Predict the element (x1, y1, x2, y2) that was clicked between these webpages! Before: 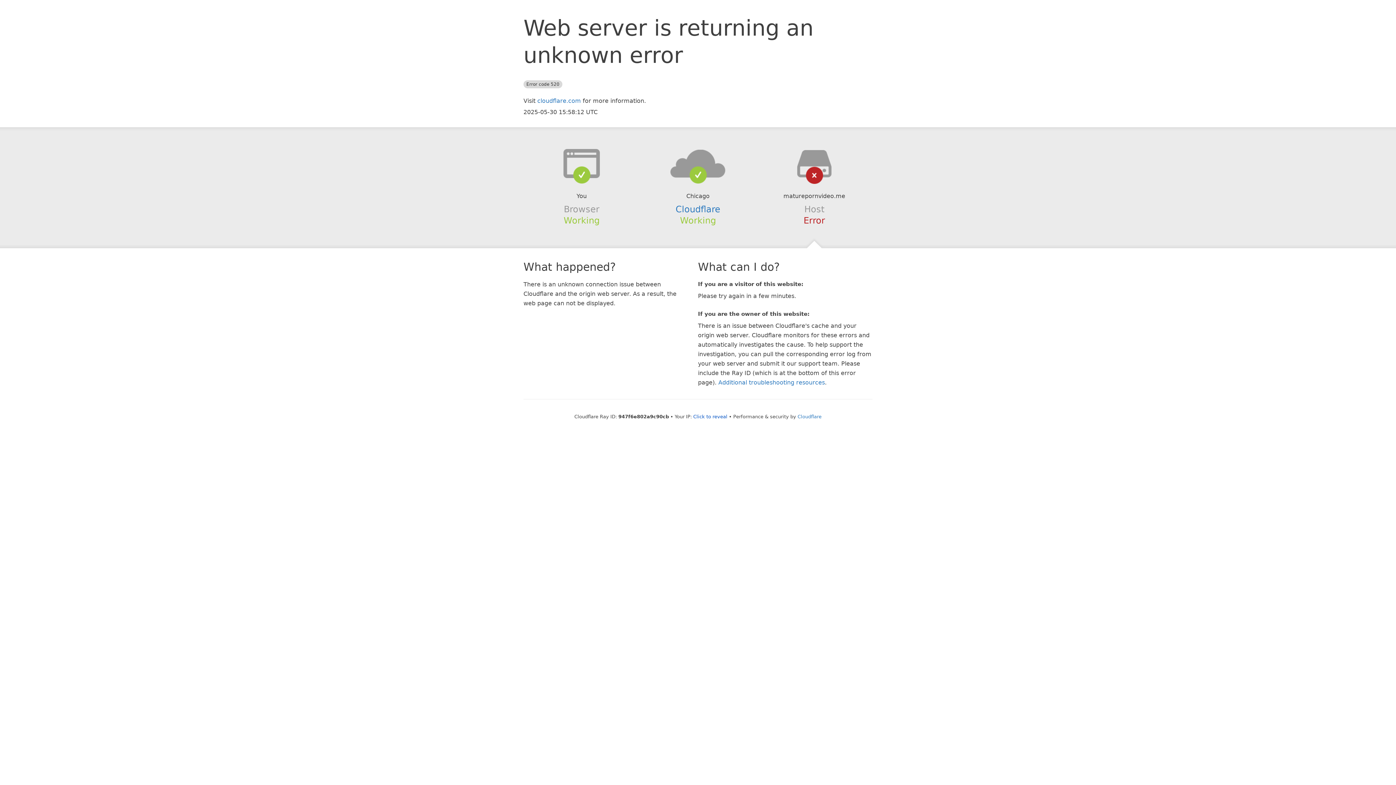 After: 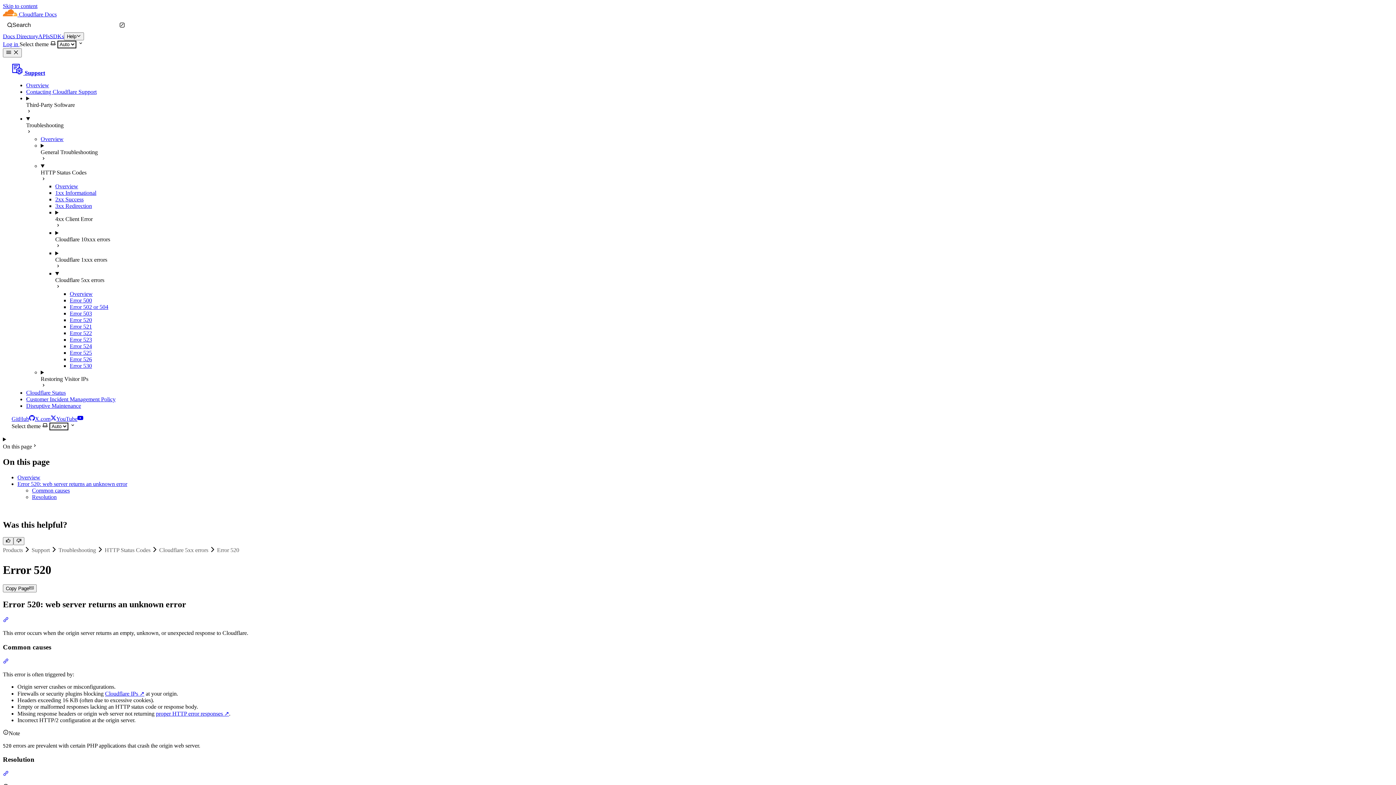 Action: label: Additional troubleshooting resources bbox: (718, 379, 825, 386)